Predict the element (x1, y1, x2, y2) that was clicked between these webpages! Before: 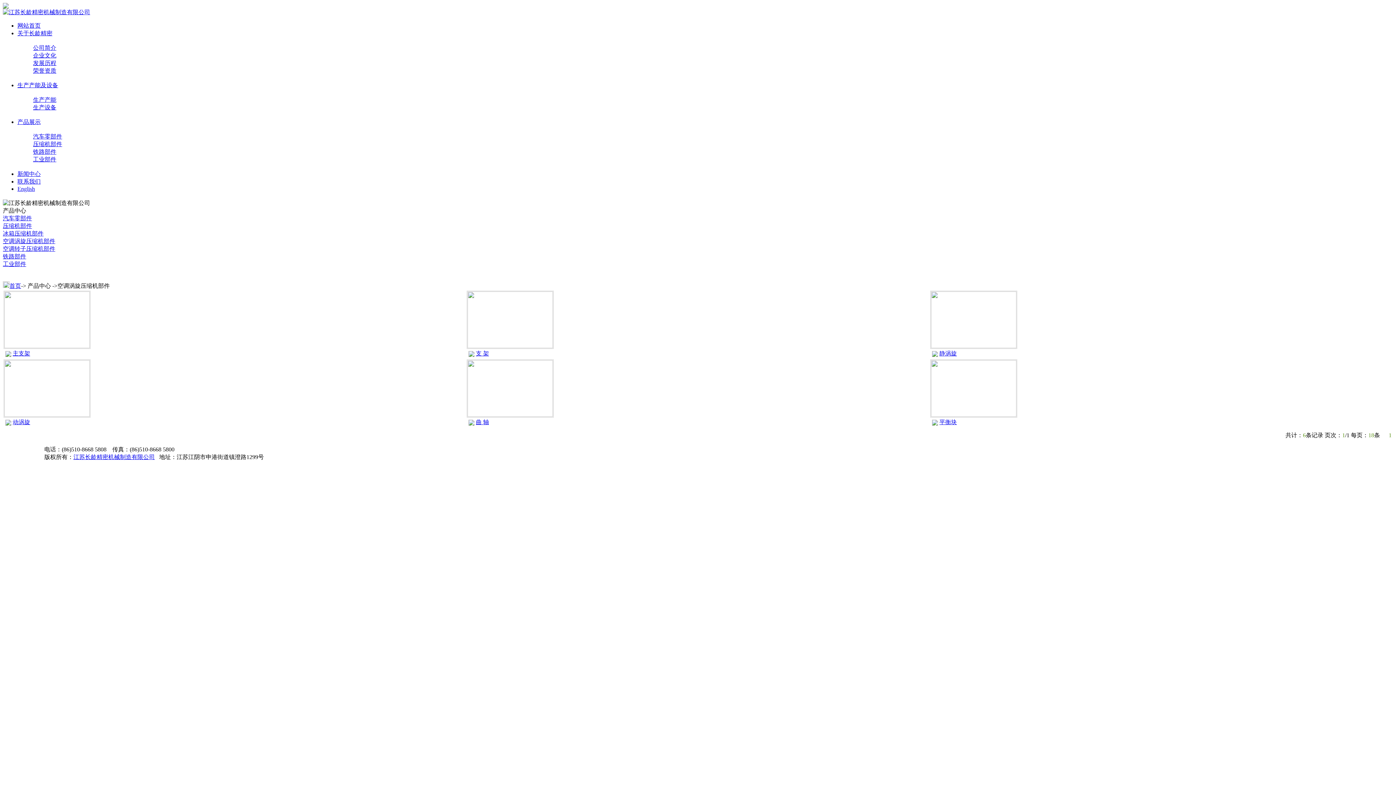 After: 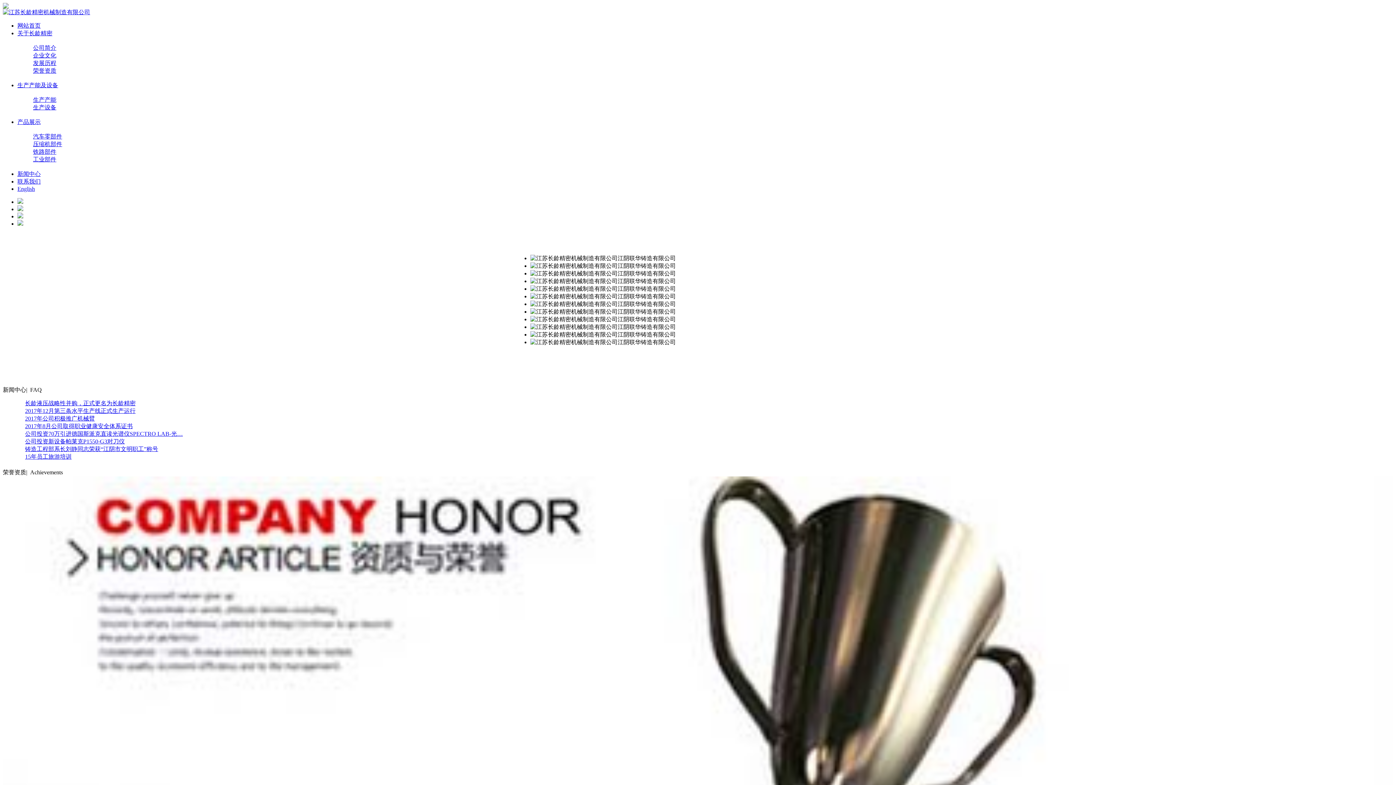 Action: bbox: (73, 454, 154, 460) label: 江苏长龄精密机械制造有限公司